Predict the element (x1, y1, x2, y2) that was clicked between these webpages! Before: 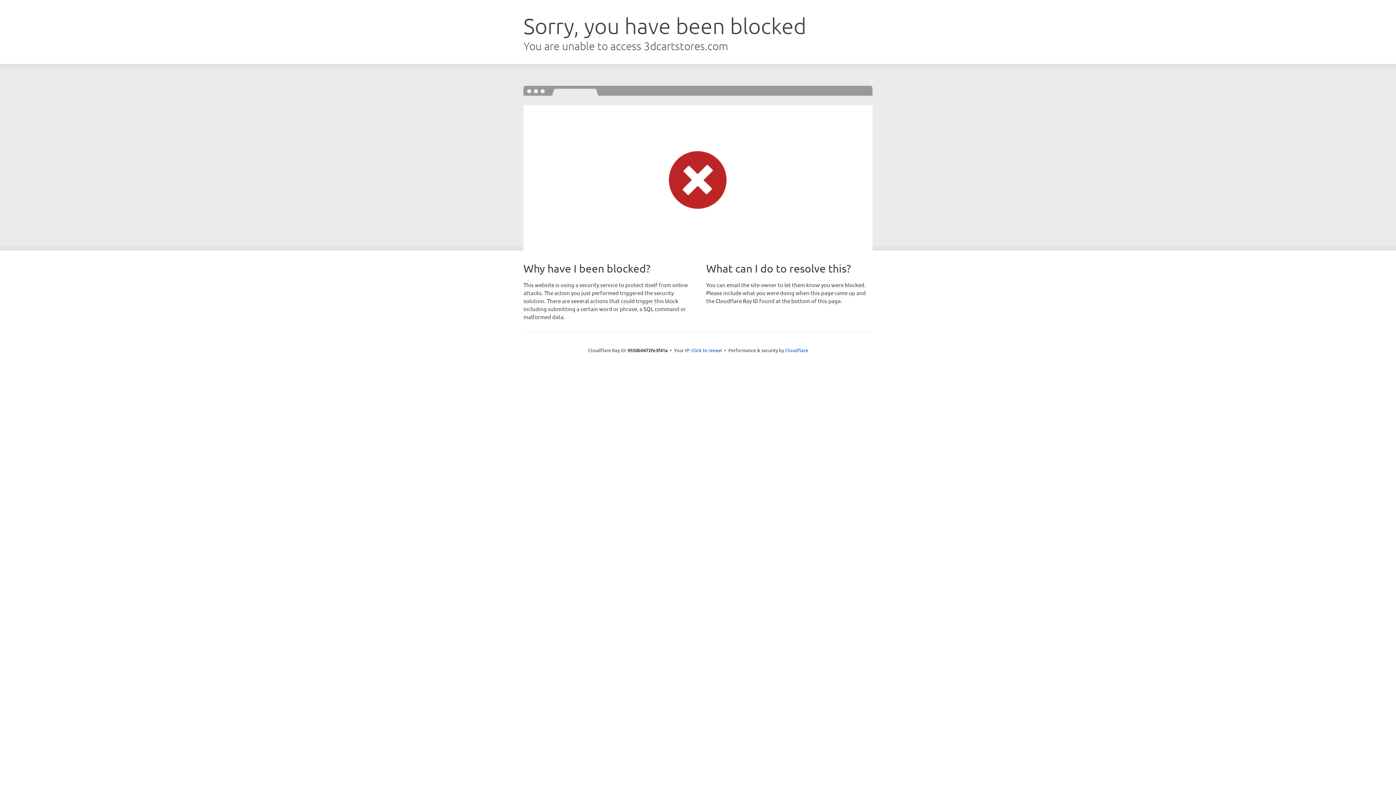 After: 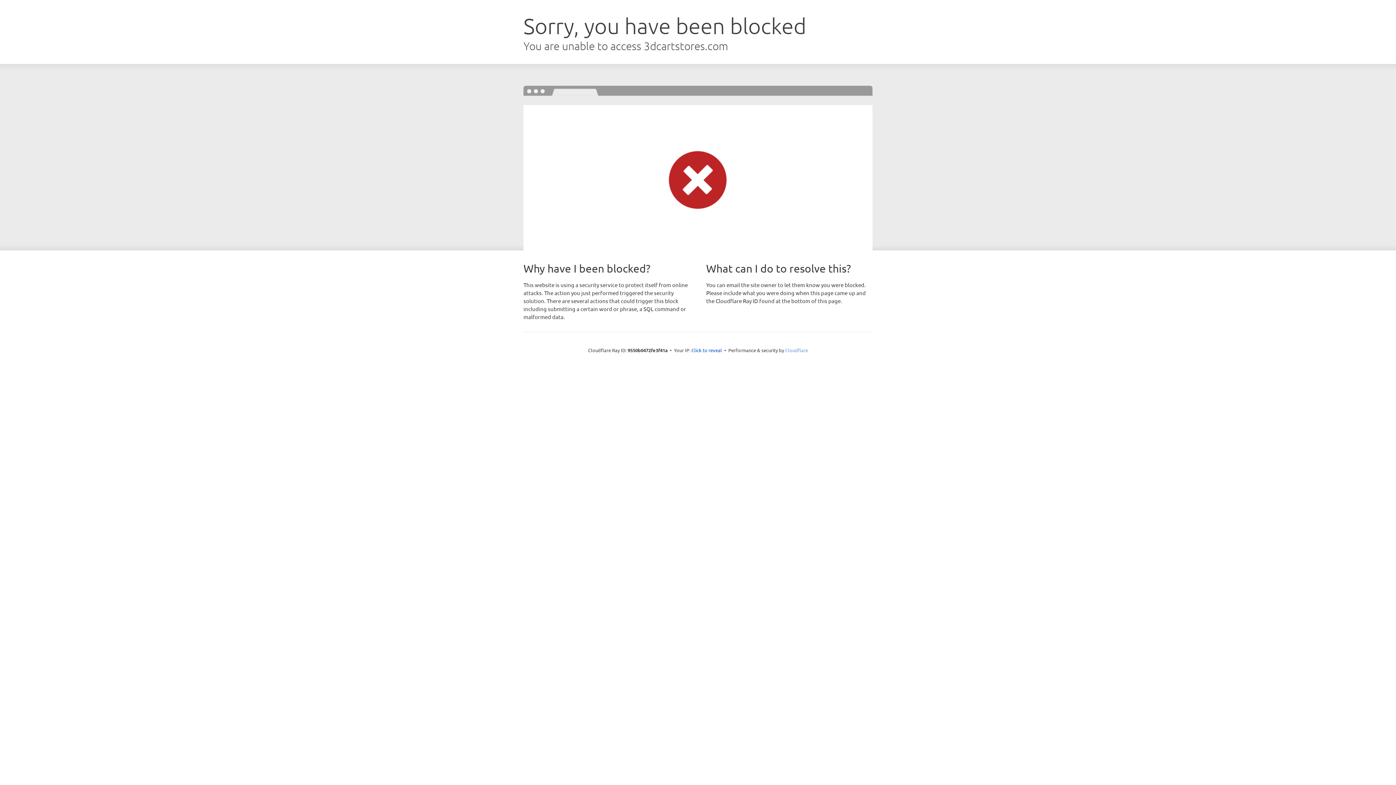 Action: bbox: (785, 347, 808, 353) label: Cloudflare